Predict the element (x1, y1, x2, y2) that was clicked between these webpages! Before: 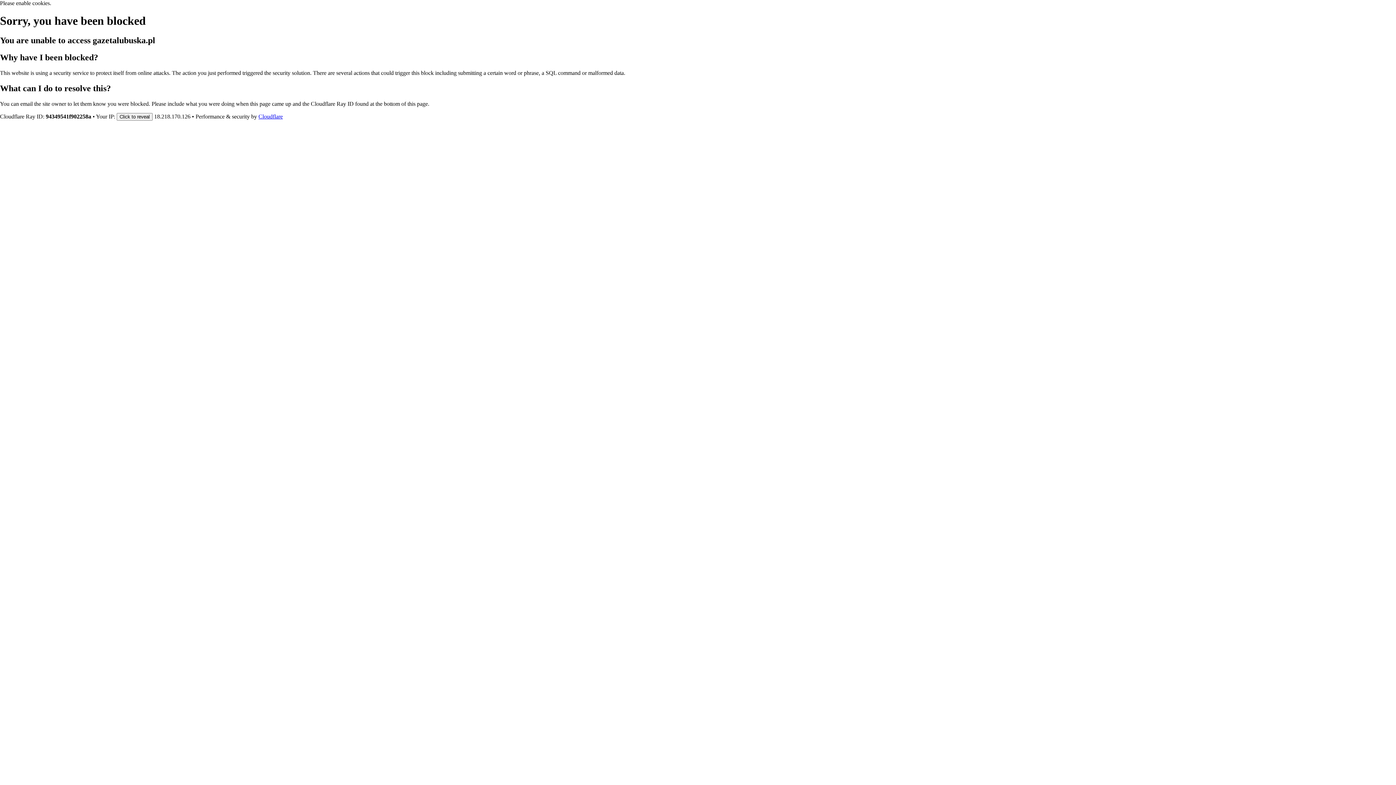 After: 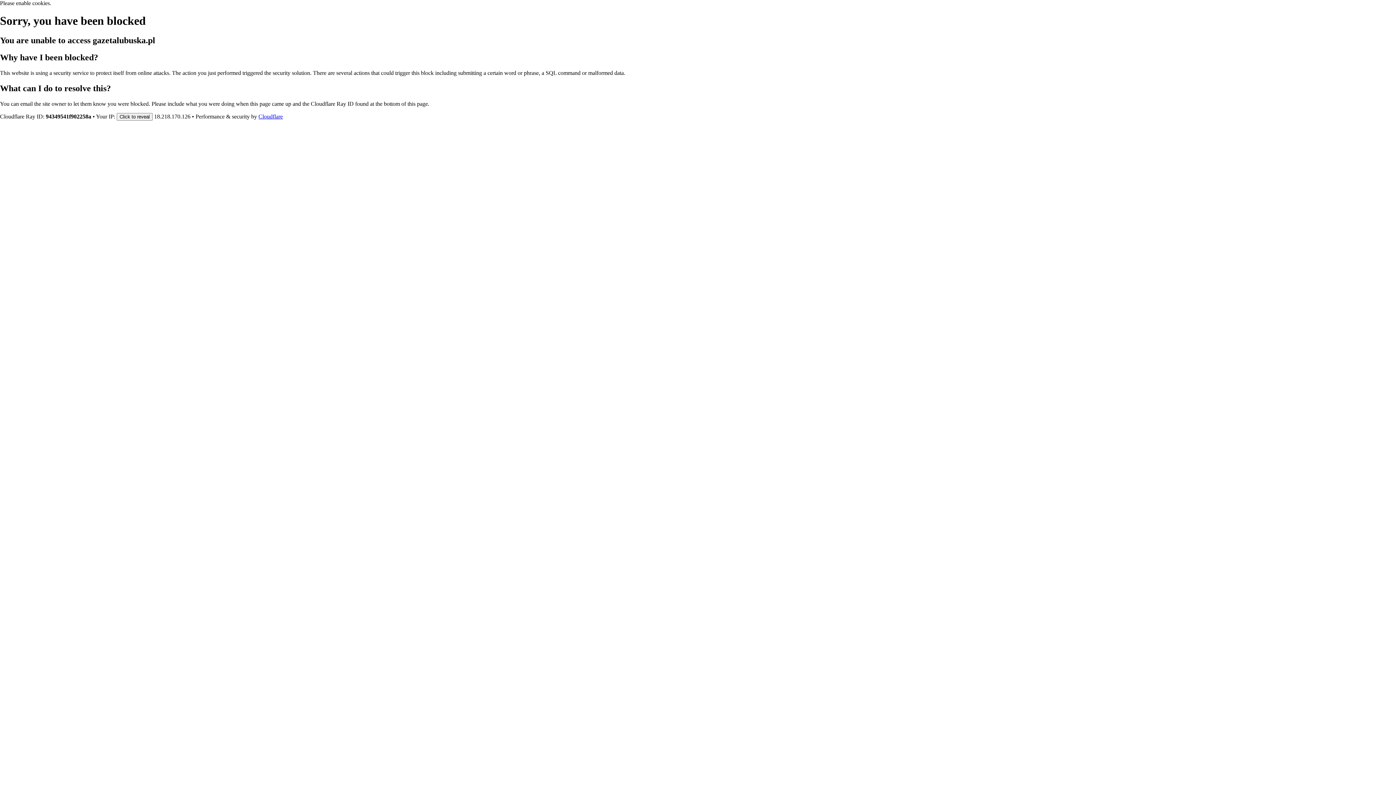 Action: label: Cloudflare bbox: (258, 113, 282, 119)